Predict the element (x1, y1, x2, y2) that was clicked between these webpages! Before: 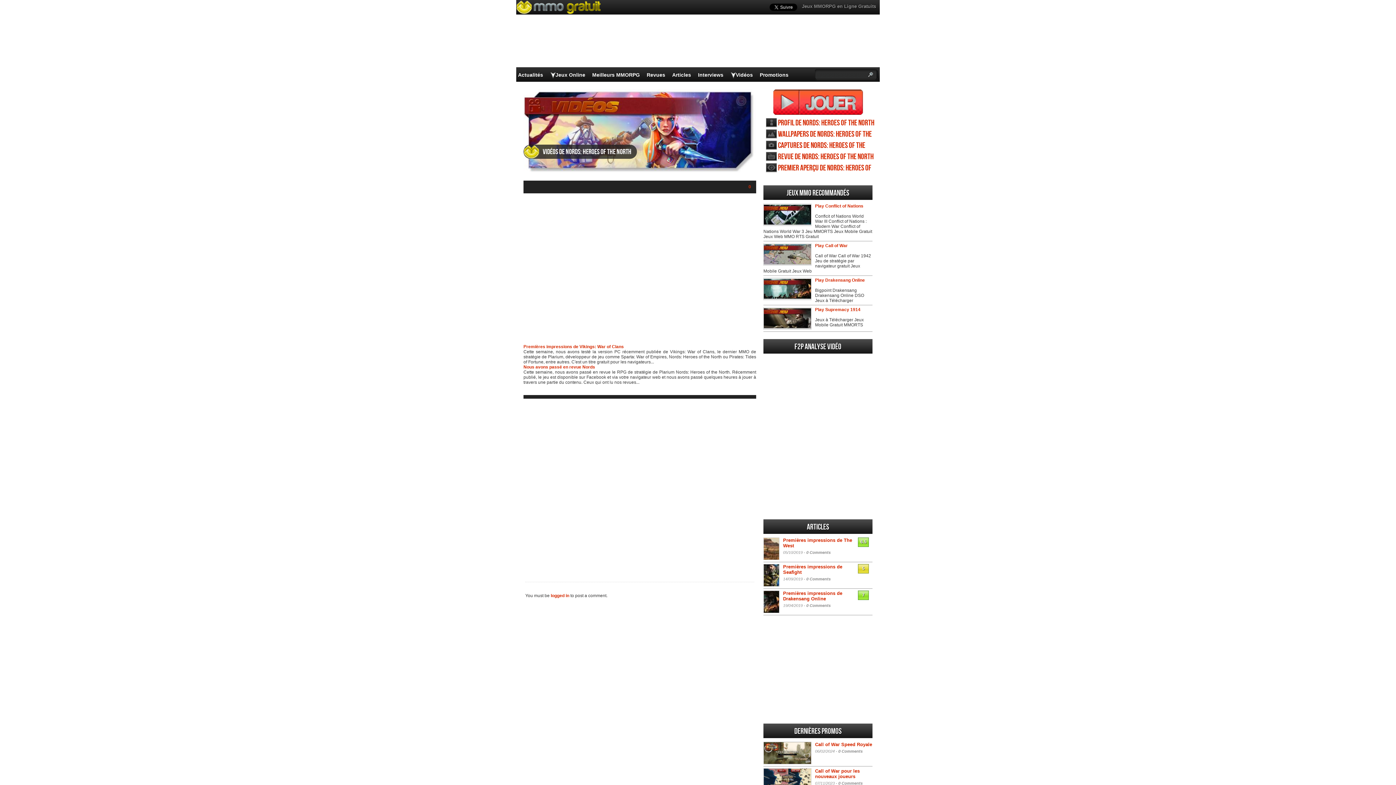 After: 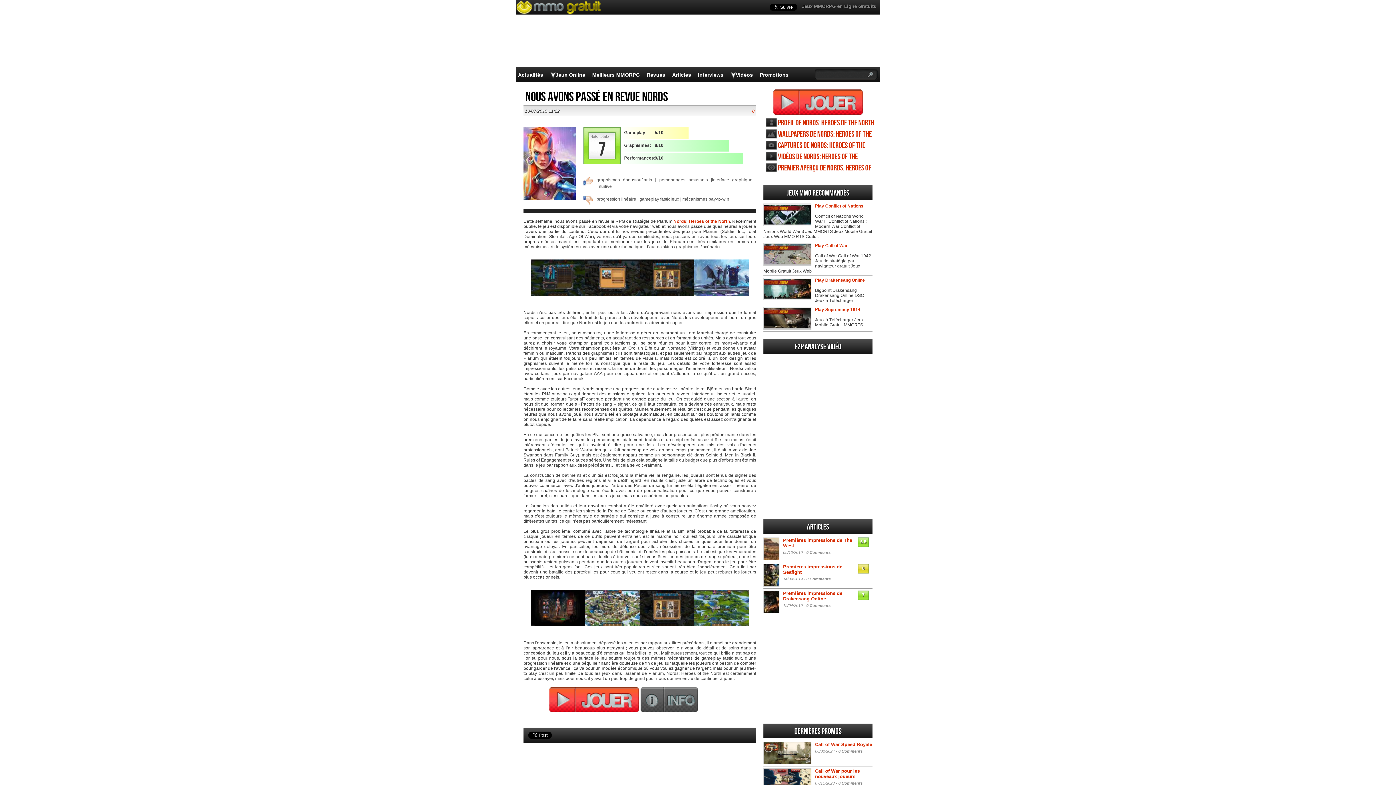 Action: bbox: (765, 151, 875, 161) label: Revue de Nords: Heroes of the North